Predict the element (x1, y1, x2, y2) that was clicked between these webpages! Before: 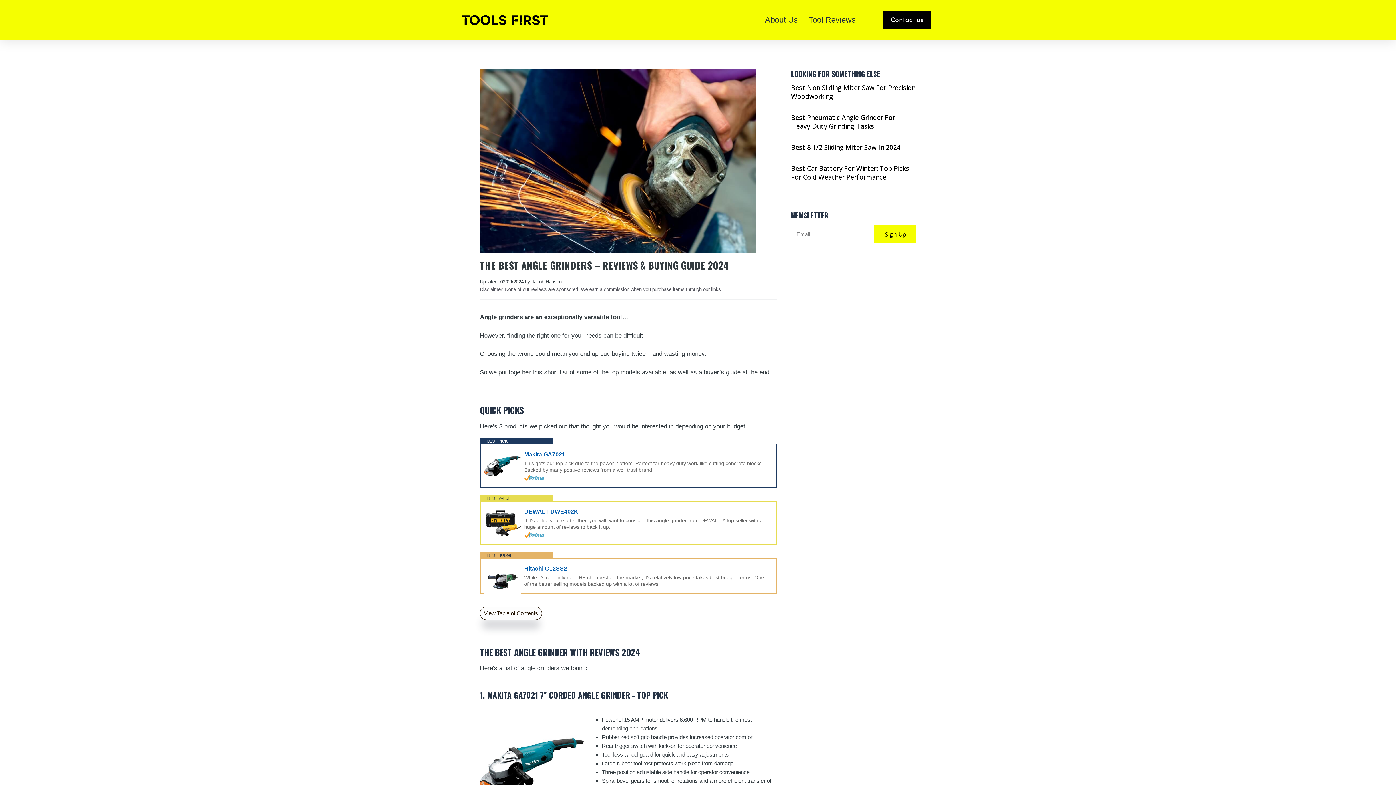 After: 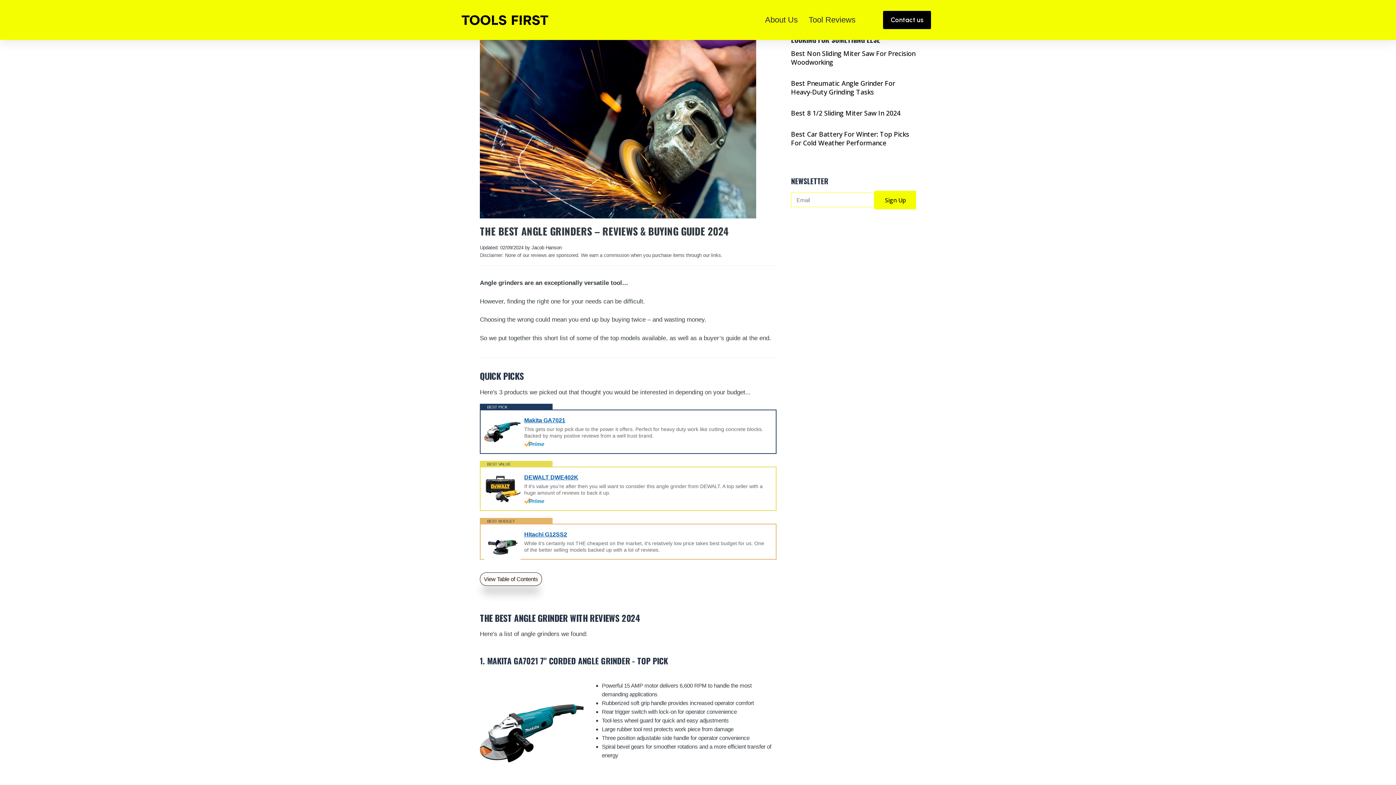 Action: bbox: (480, 716, 583, 819)